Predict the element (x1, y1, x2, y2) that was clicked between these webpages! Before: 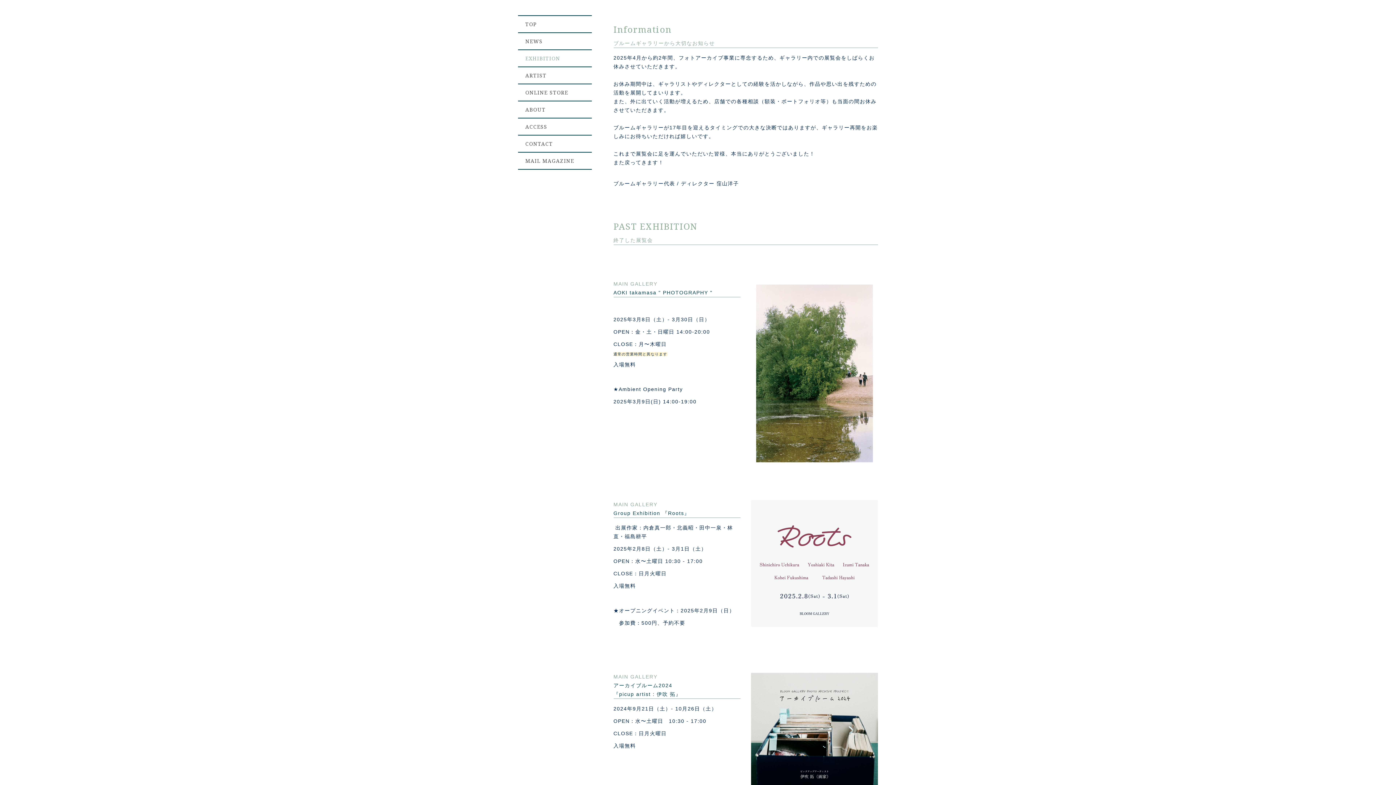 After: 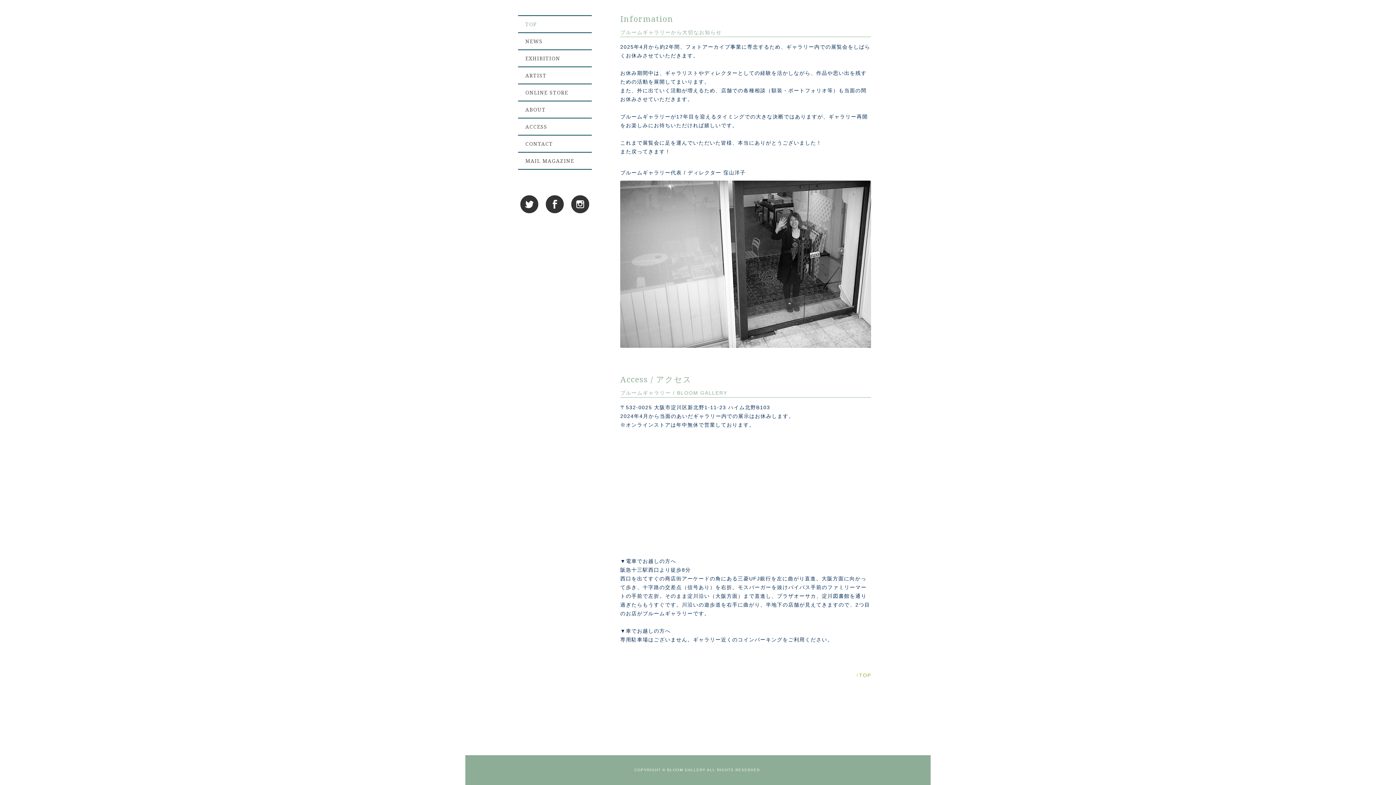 Action: bbox: (518, 118, 591, 134) label: ACCESS